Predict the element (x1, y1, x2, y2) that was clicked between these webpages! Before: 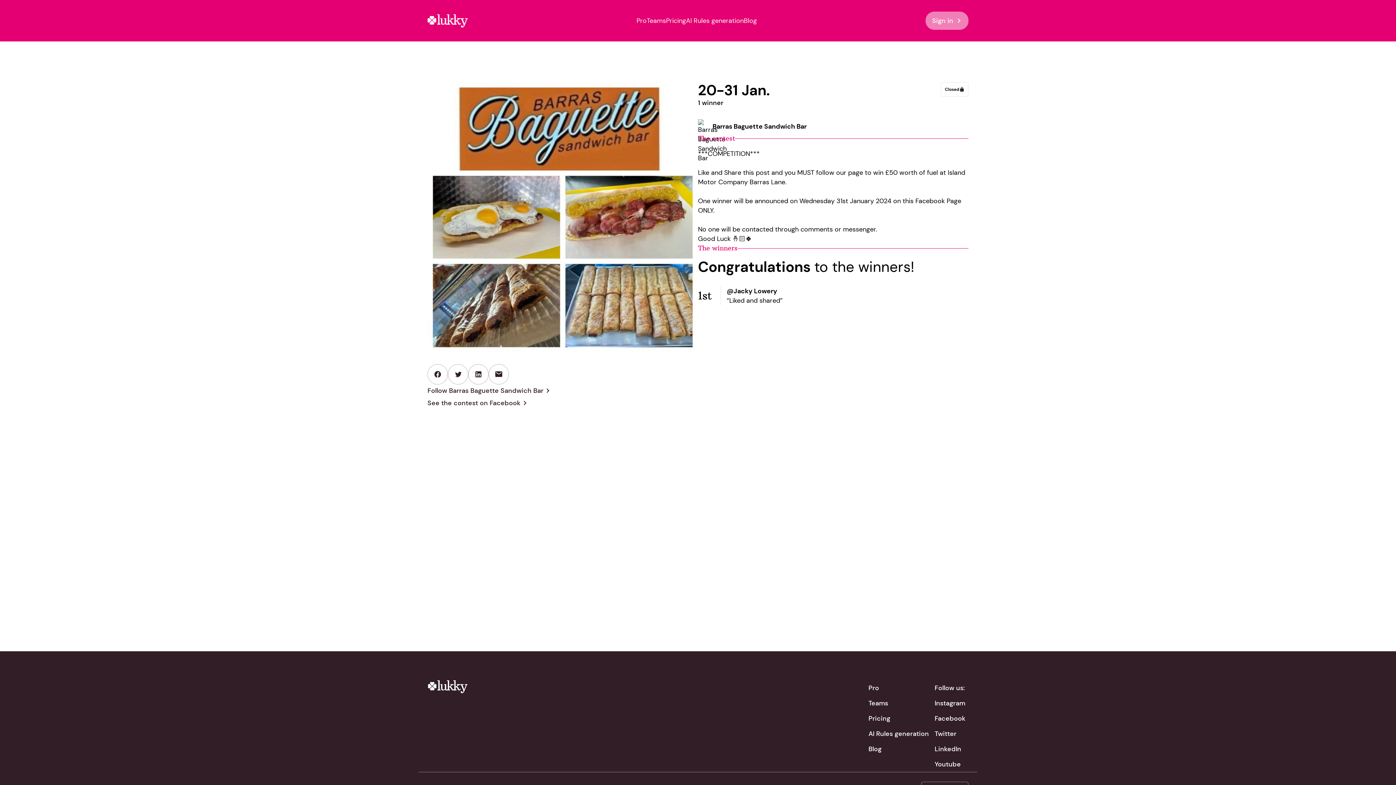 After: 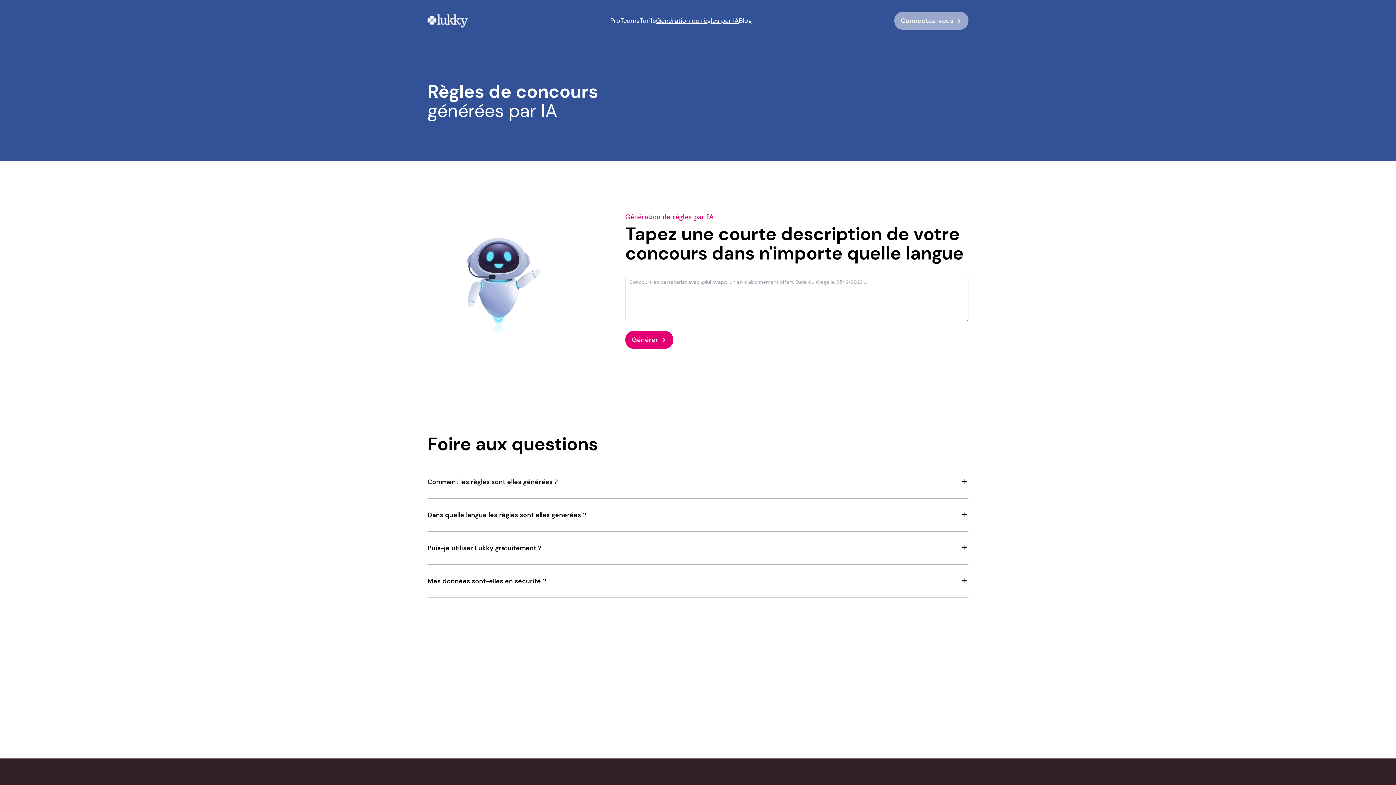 Action: label: AI Rules generation bbox: (686, 16, 744, 25)